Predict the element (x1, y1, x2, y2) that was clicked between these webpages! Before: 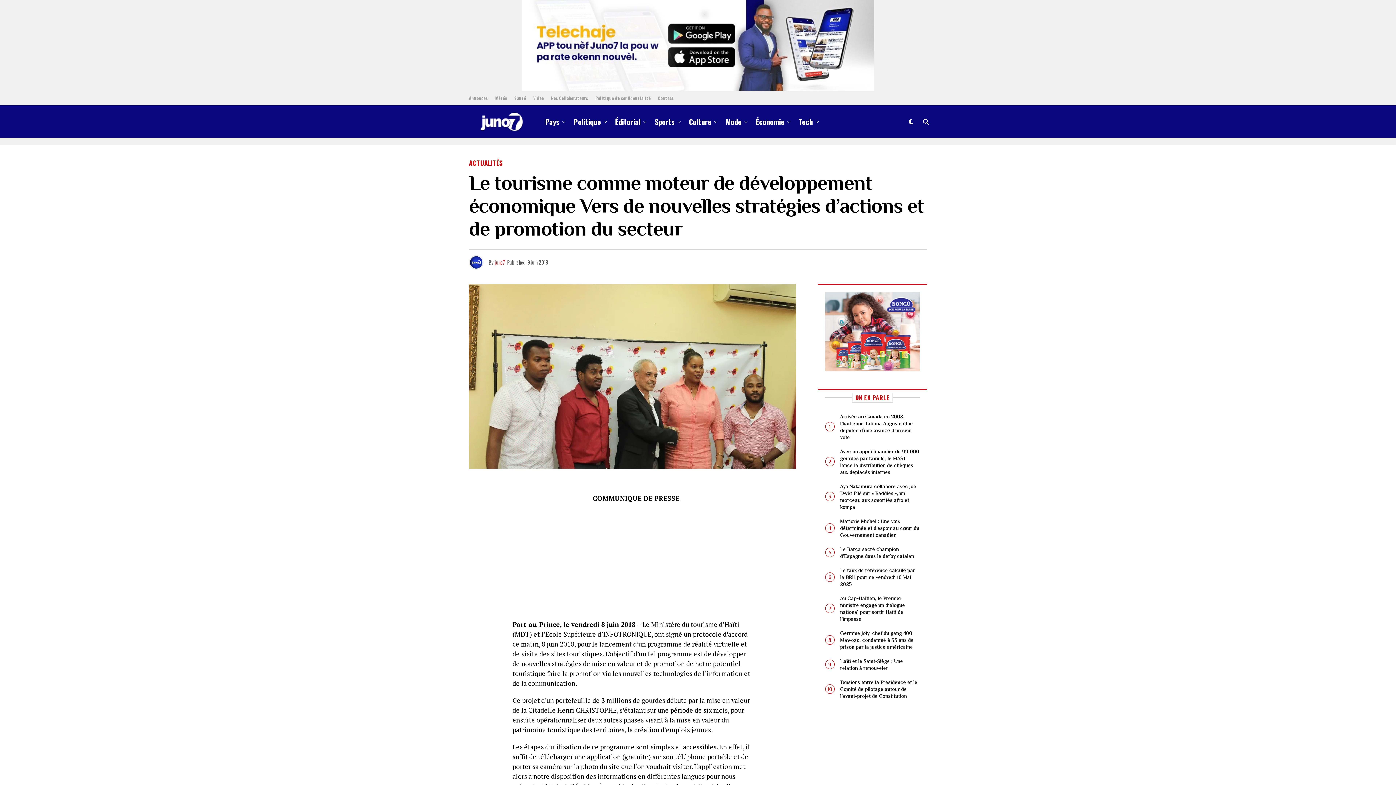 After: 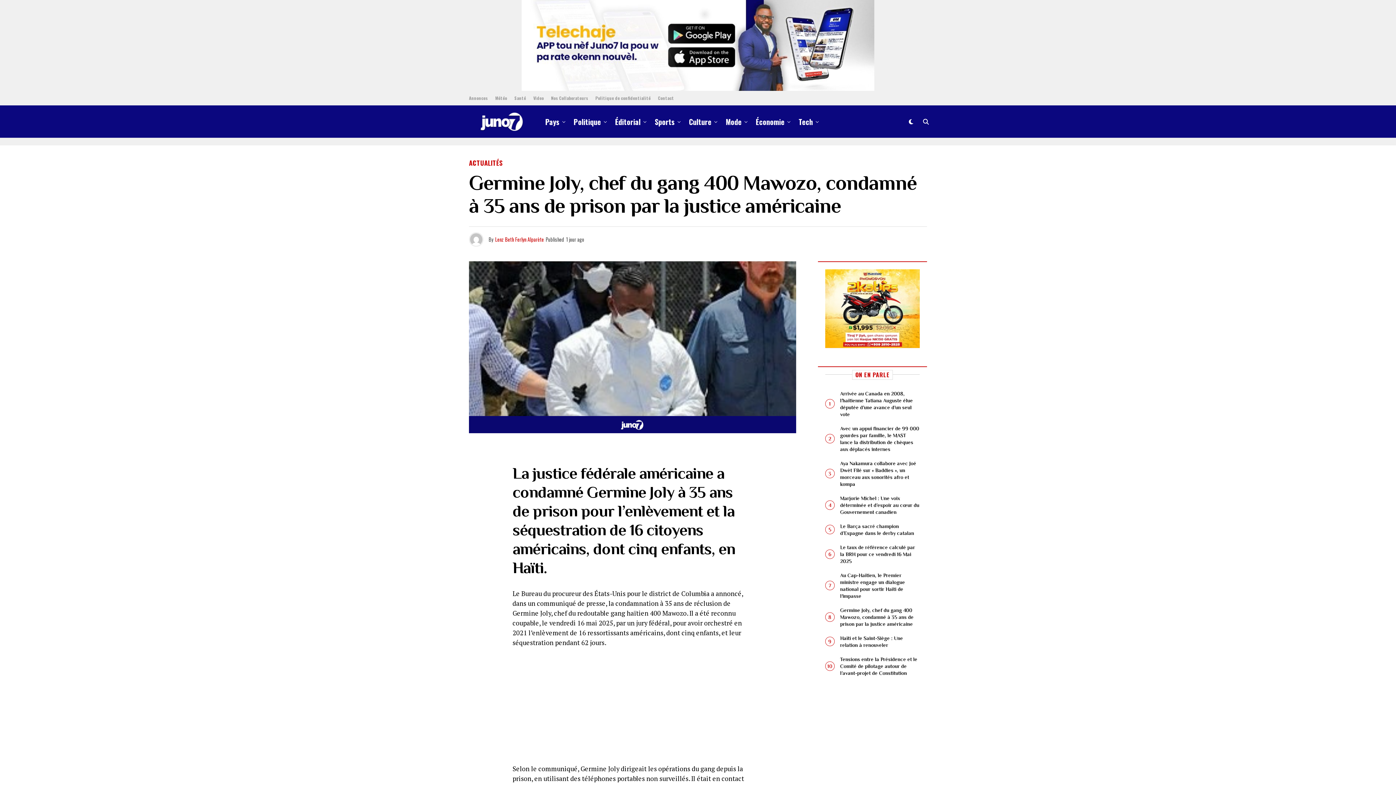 Action: bbox: (840, 628, 913, 650) label: Germine Joly, chef du gang 400 Mawozo, condamné à 35 ans de prison par la justice américaine